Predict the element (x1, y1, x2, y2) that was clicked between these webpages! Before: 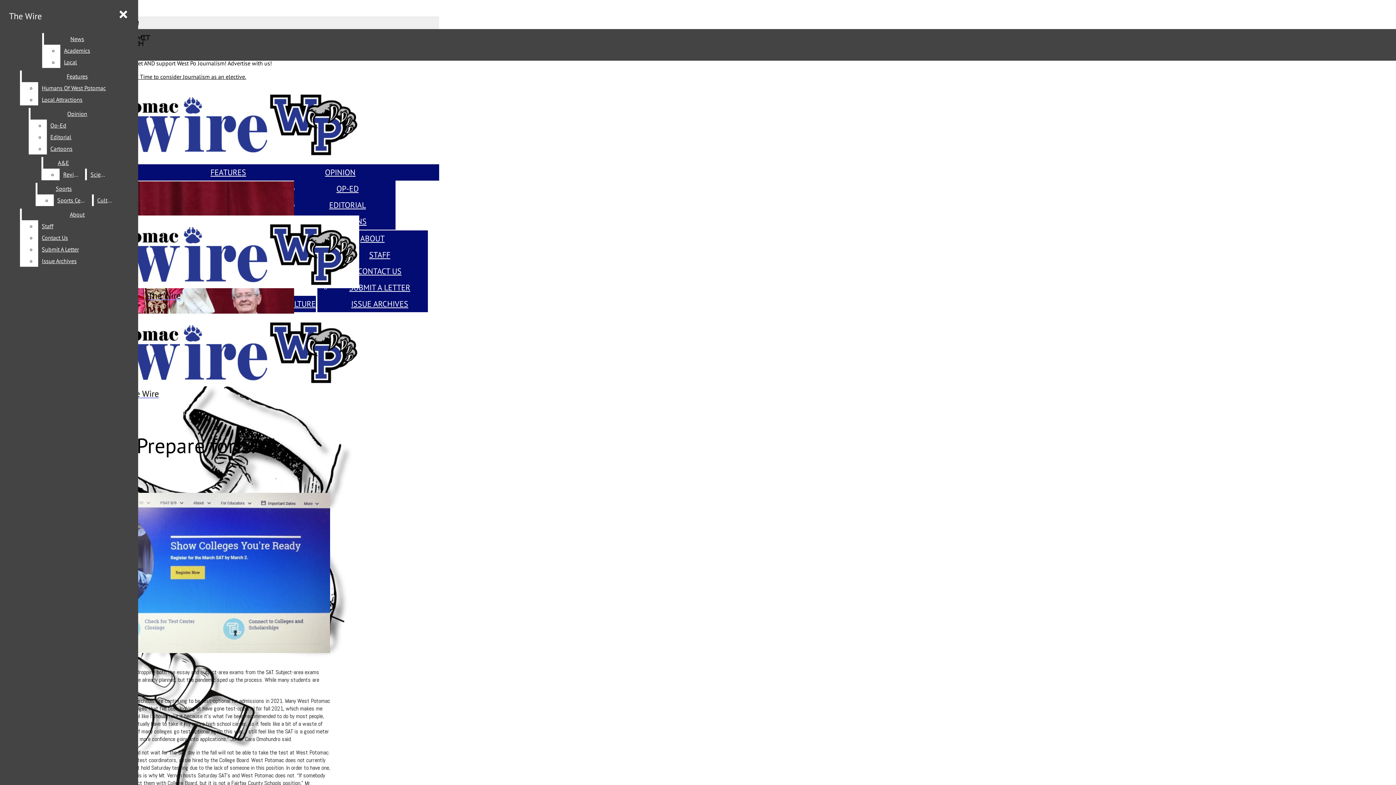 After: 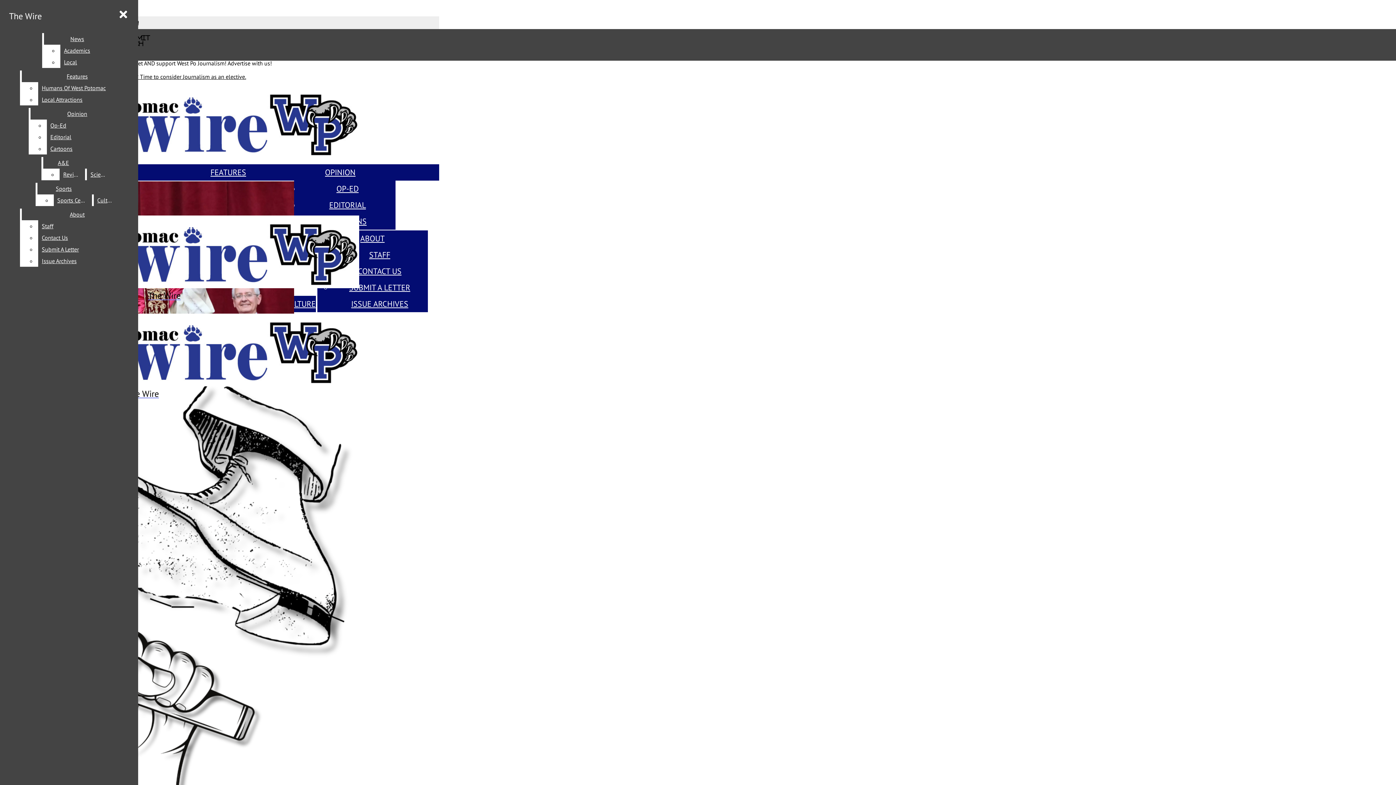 Action: label: Showcase bbox: (161, 397, 186, 405)